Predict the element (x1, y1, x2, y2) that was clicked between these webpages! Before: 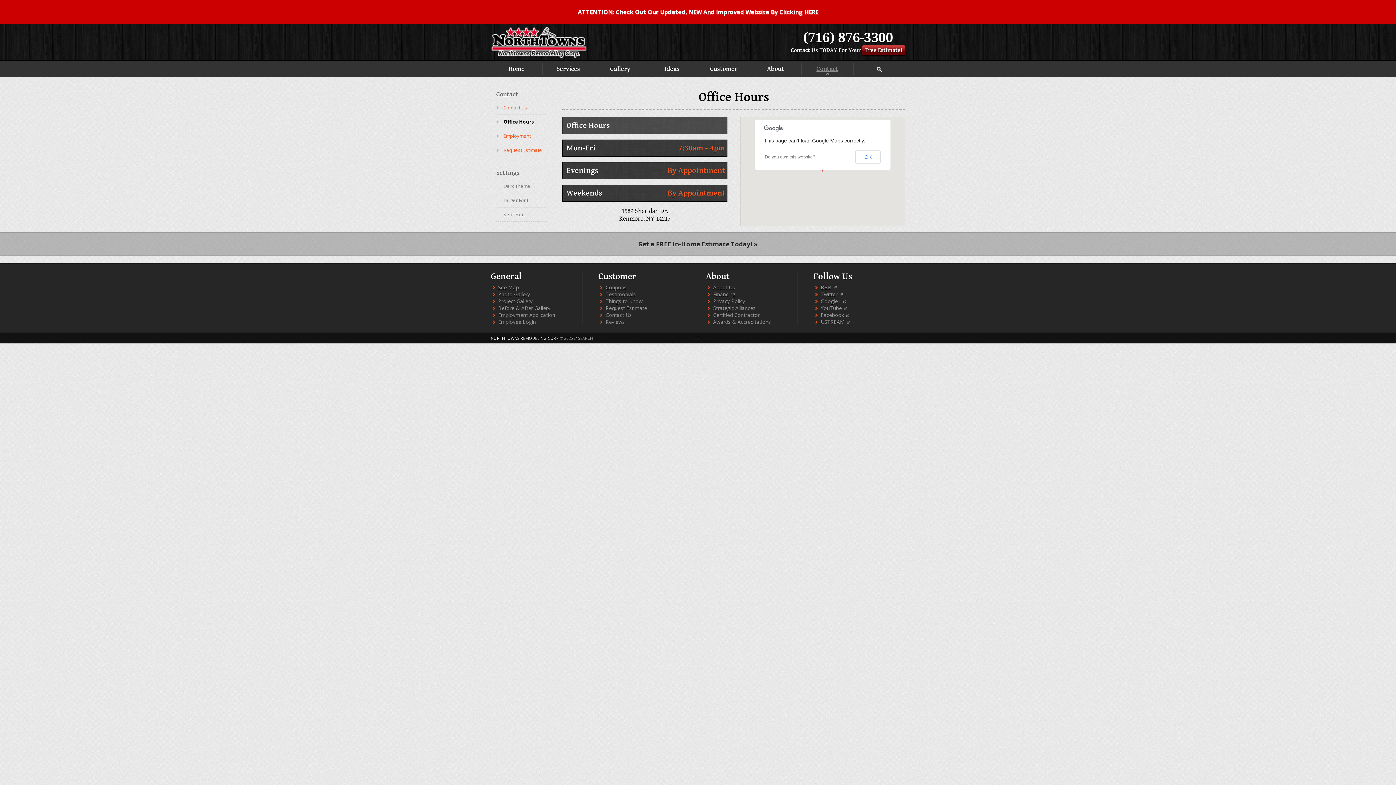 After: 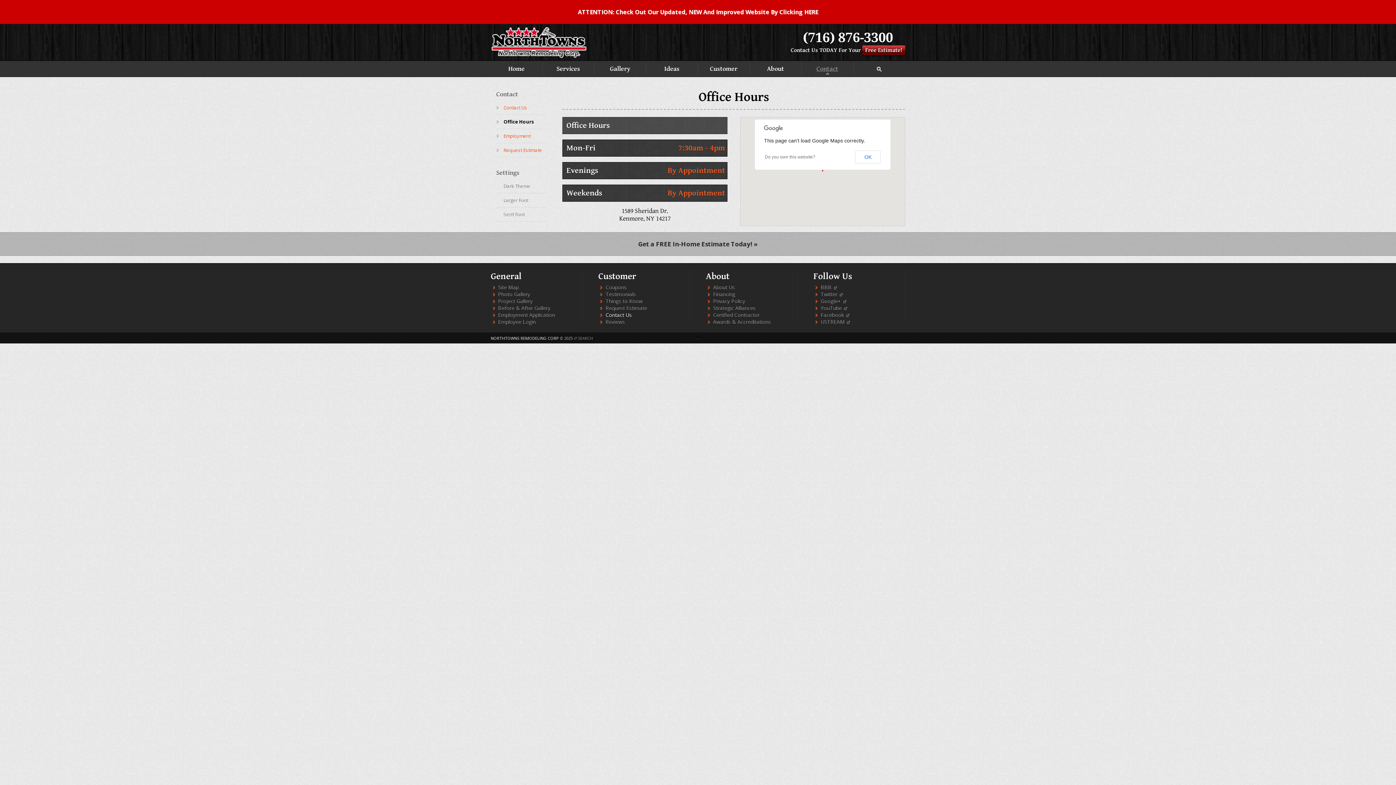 Action: label: Contact Us bbox: (605, 311, 689, 318)